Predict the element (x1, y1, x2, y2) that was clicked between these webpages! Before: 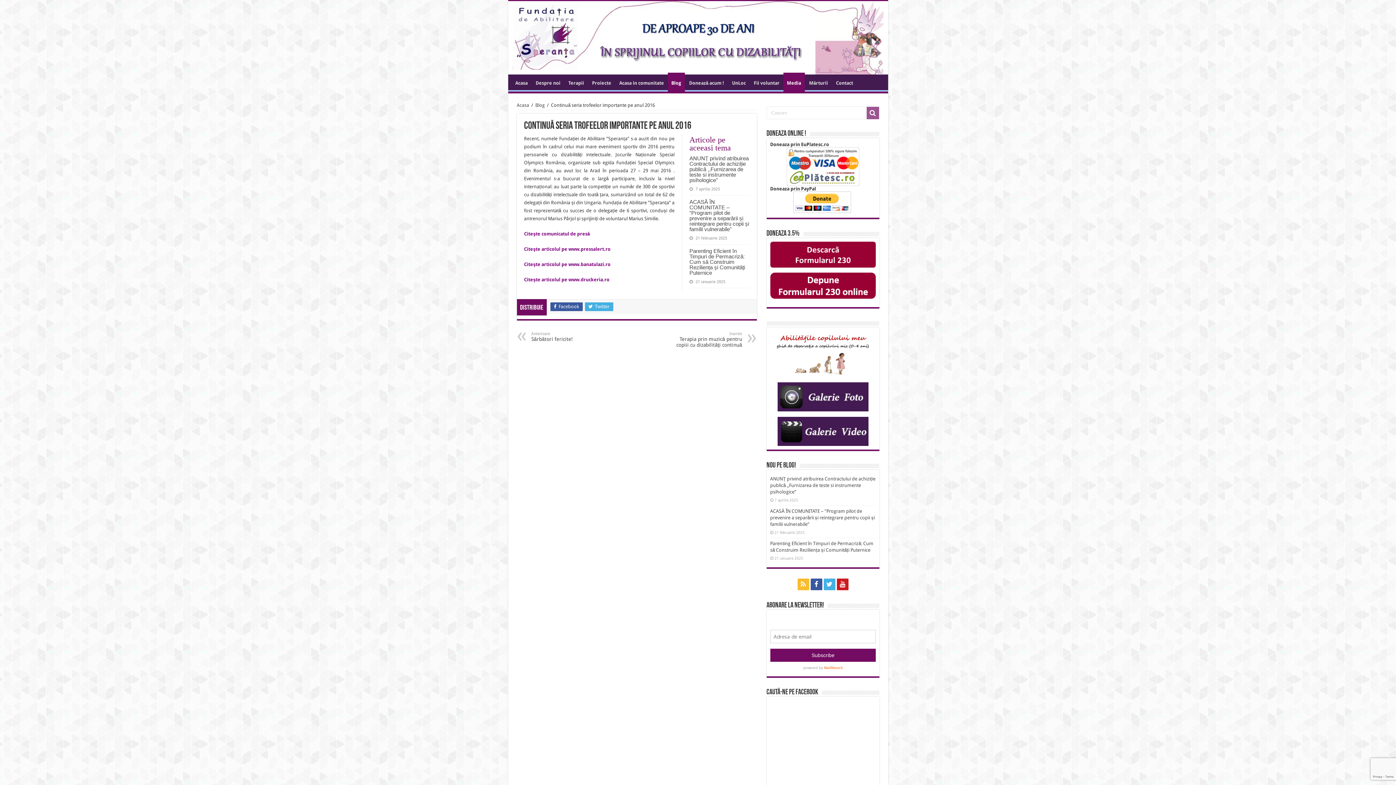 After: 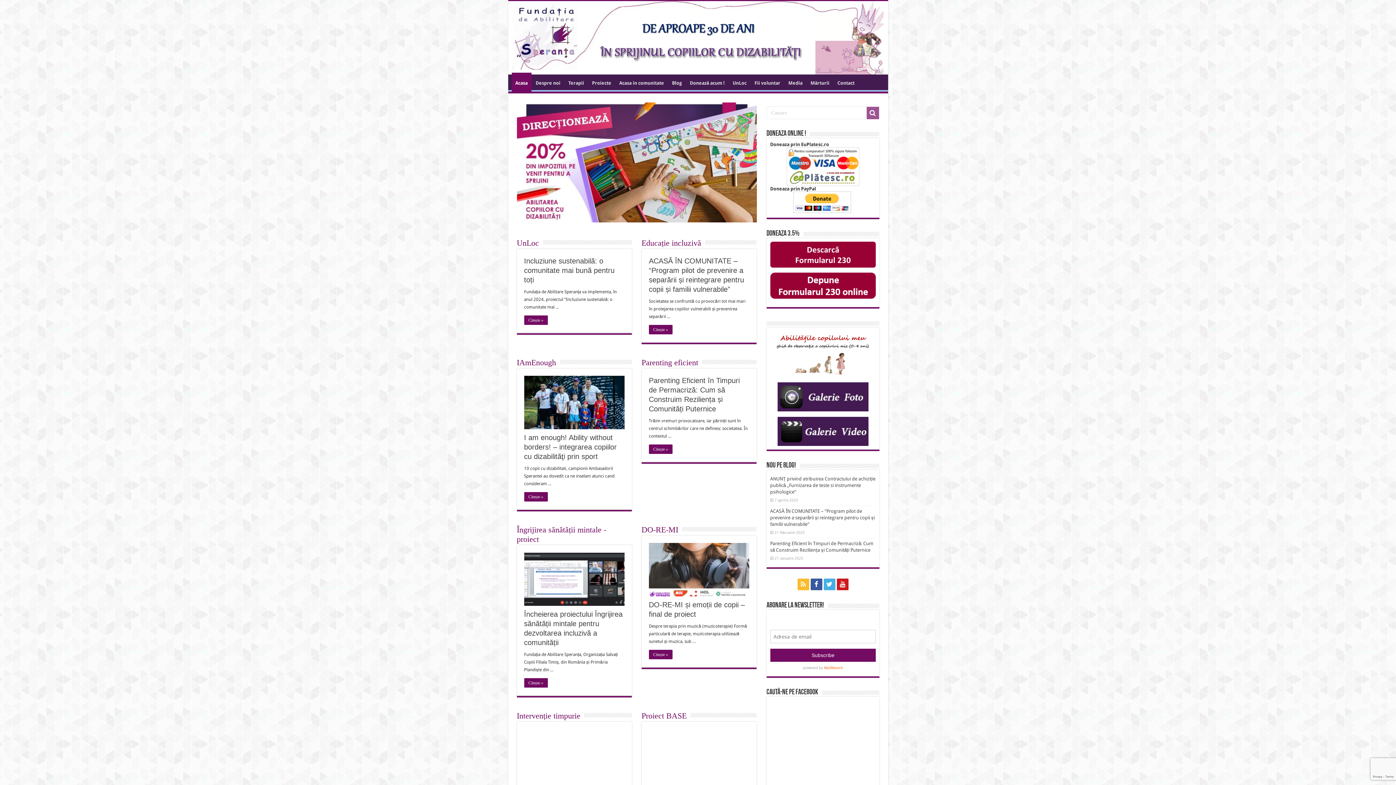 Action: bbox: (508, 1, 888, 74)